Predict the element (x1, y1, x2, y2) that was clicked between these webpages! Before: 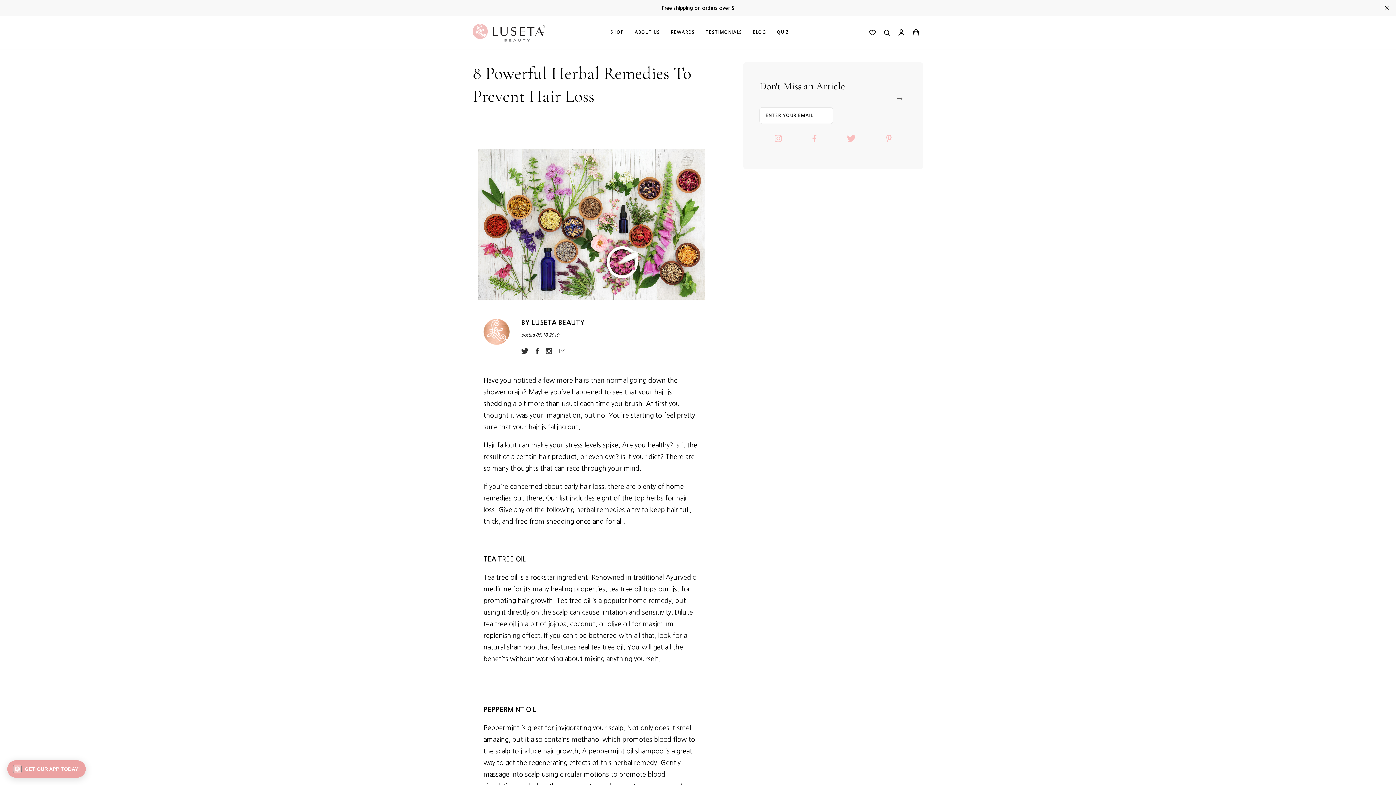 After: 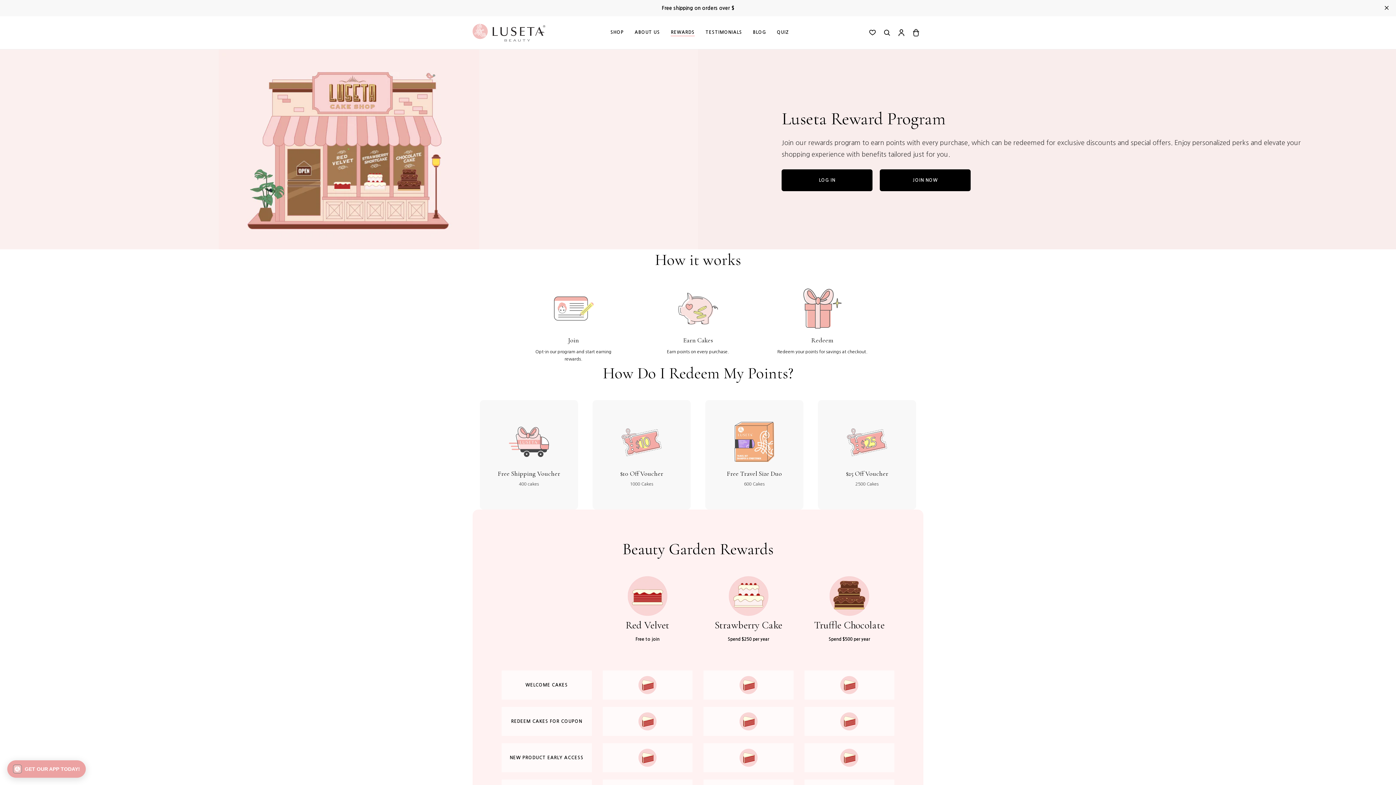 Action: label: REWARDS bbox: (665, 16, 700, 49)